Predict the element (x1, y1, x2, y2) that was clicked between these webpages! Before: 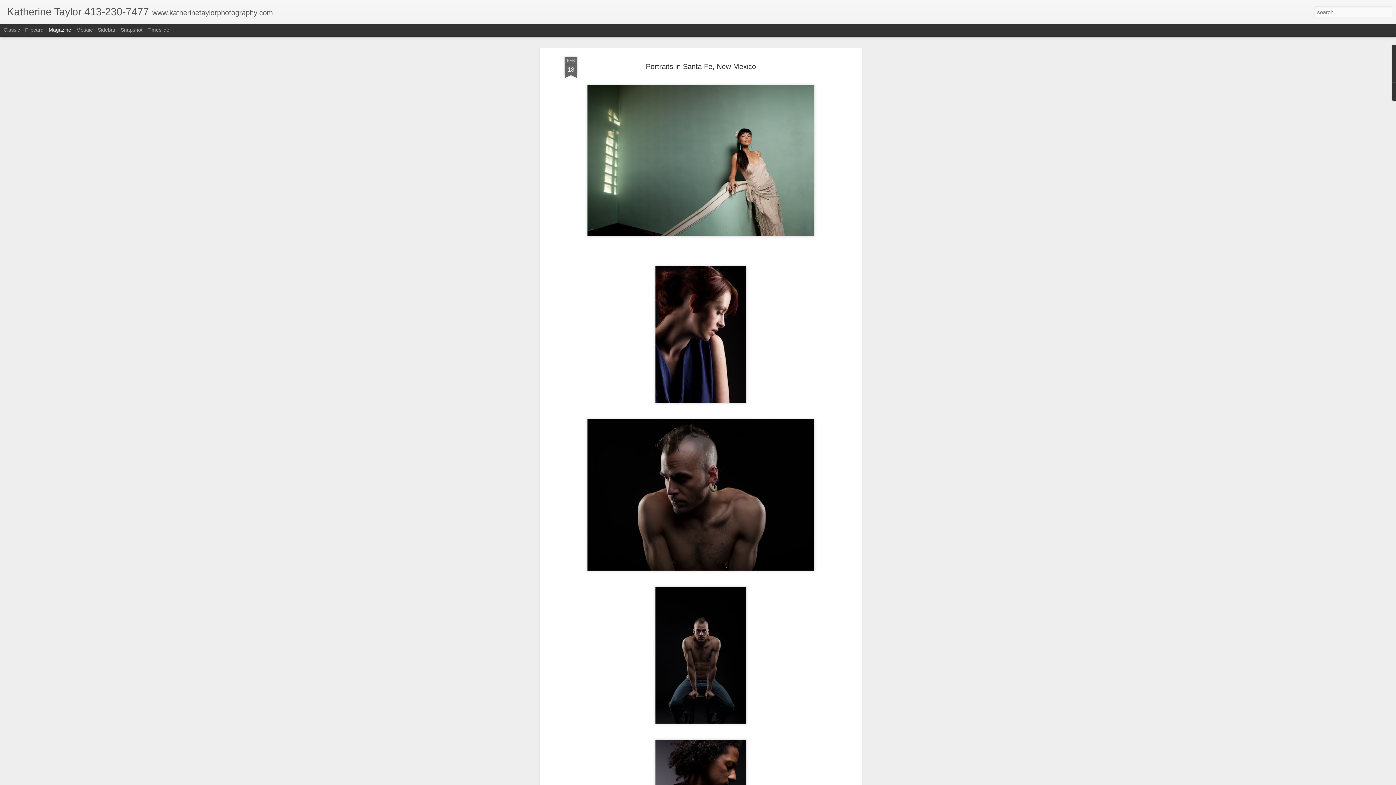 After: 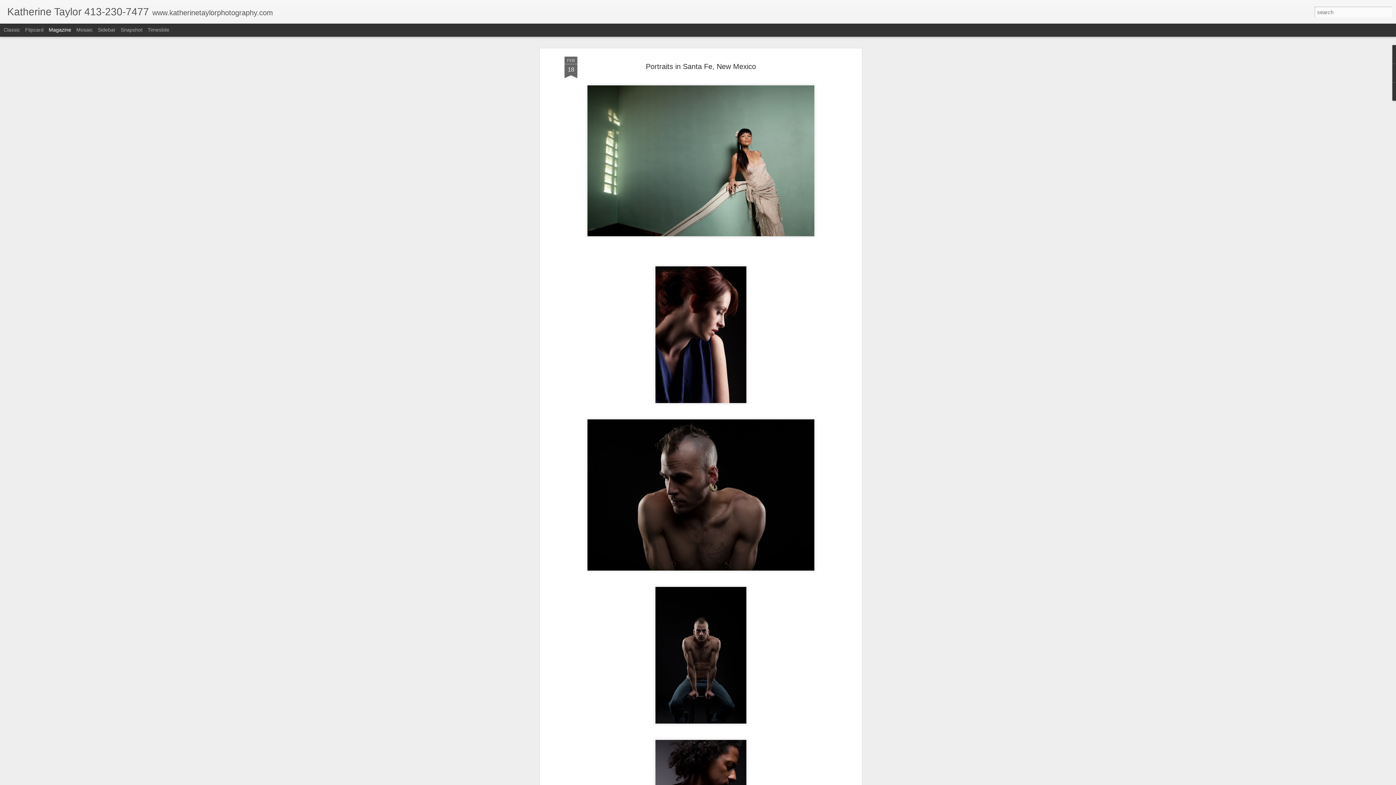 Action: bbox: (48, 26, 71, 32) label: Magazine